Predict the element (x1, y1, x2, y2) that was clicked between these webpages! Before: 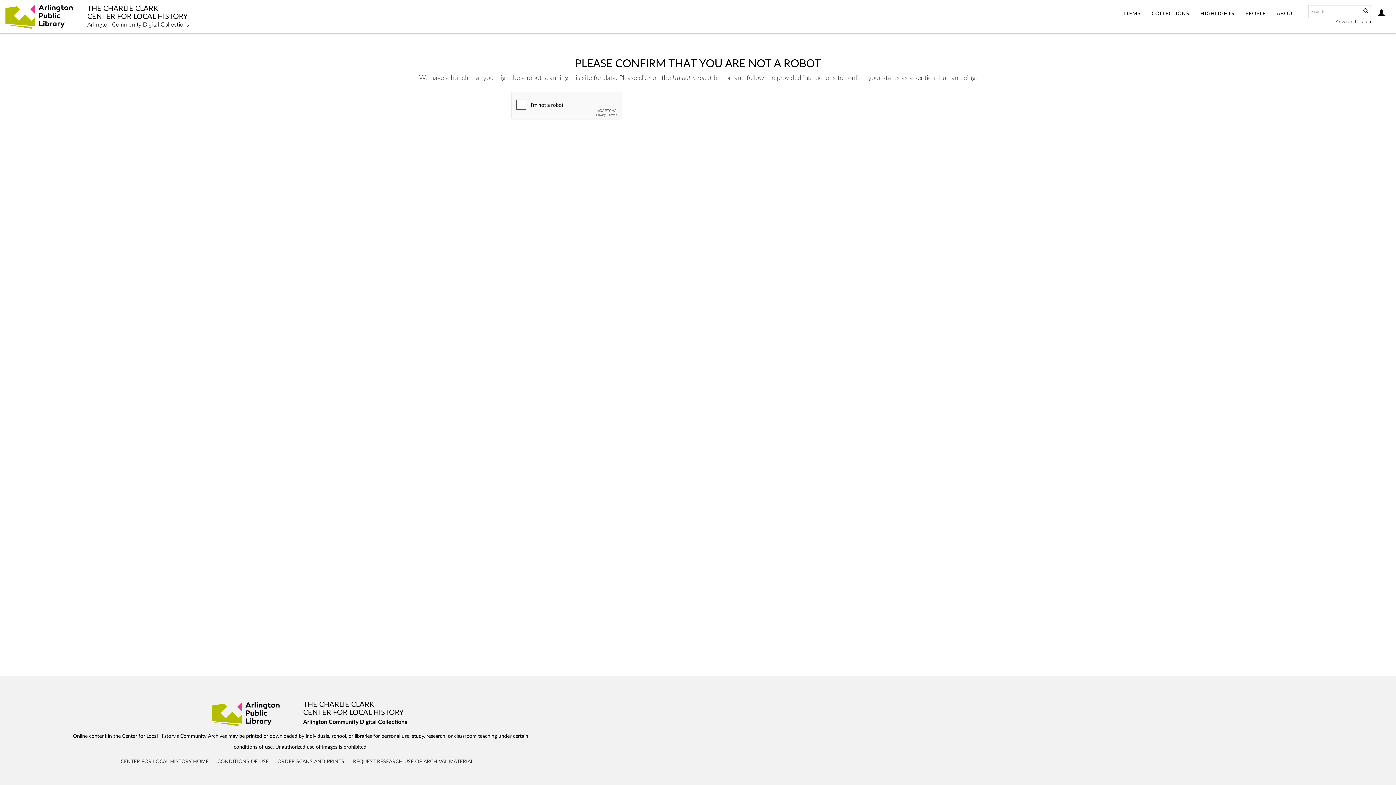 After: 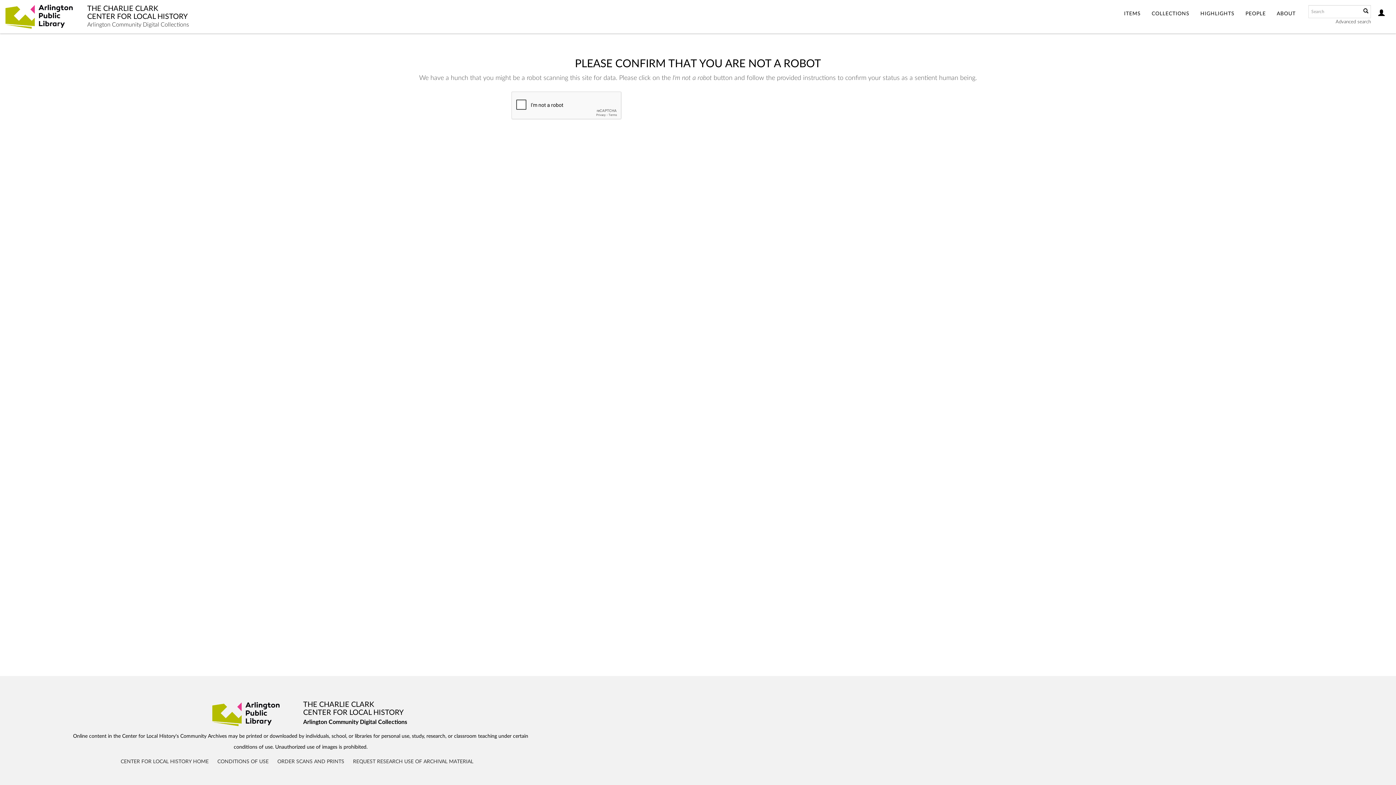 Action: label: ITEMS bbox: (1118, 0, 1146, 28)